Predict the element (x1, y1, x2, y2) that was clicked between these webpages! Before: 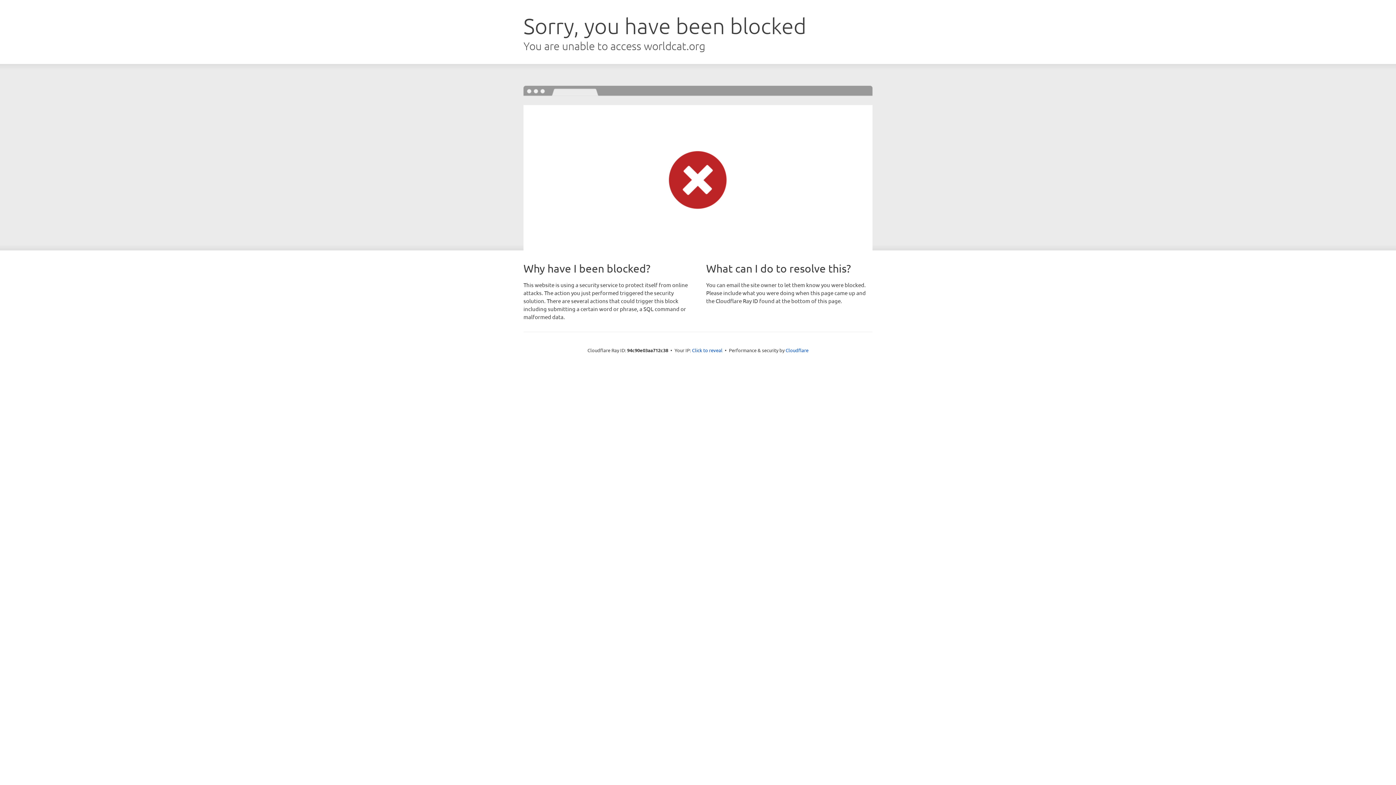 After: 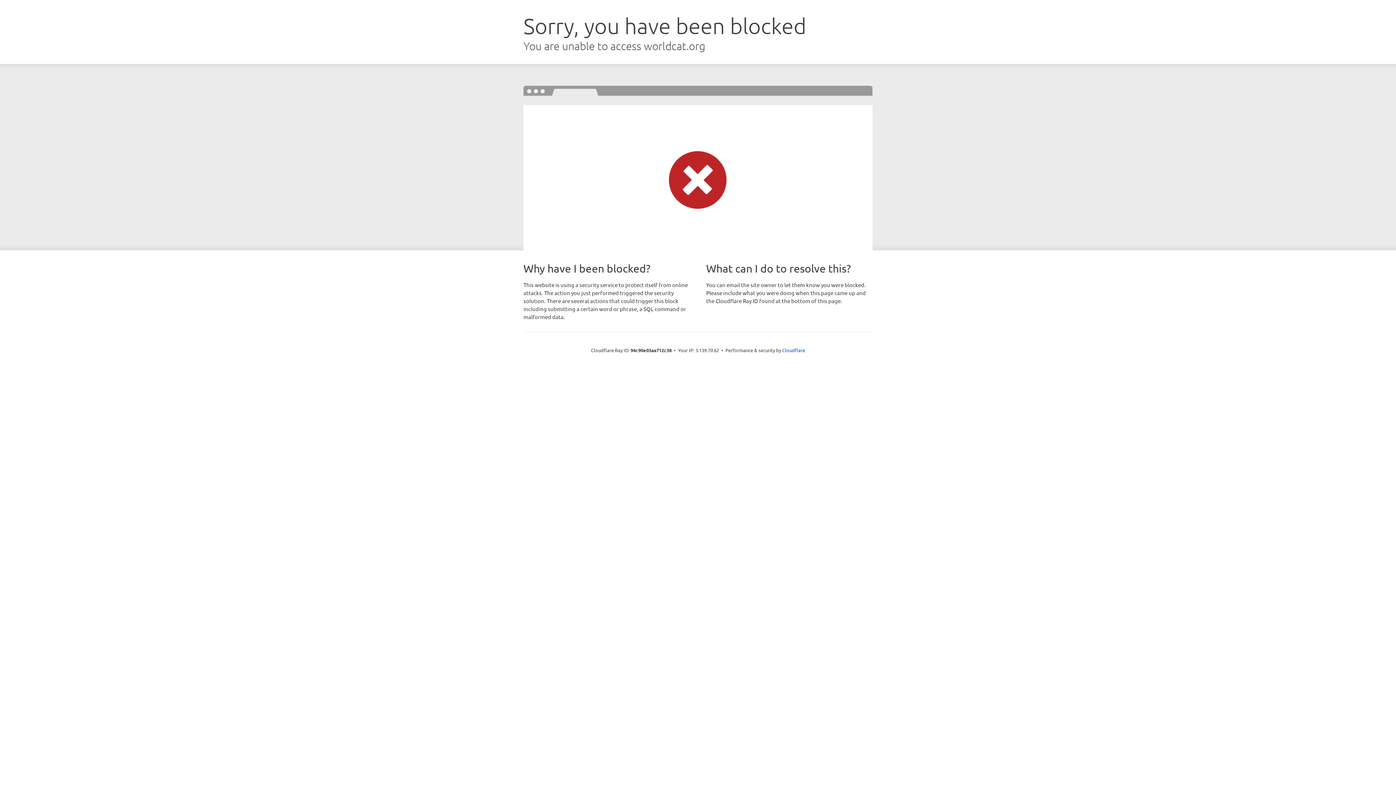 Action: bbox: (692, 346, 722, 353) label: Click to reveal